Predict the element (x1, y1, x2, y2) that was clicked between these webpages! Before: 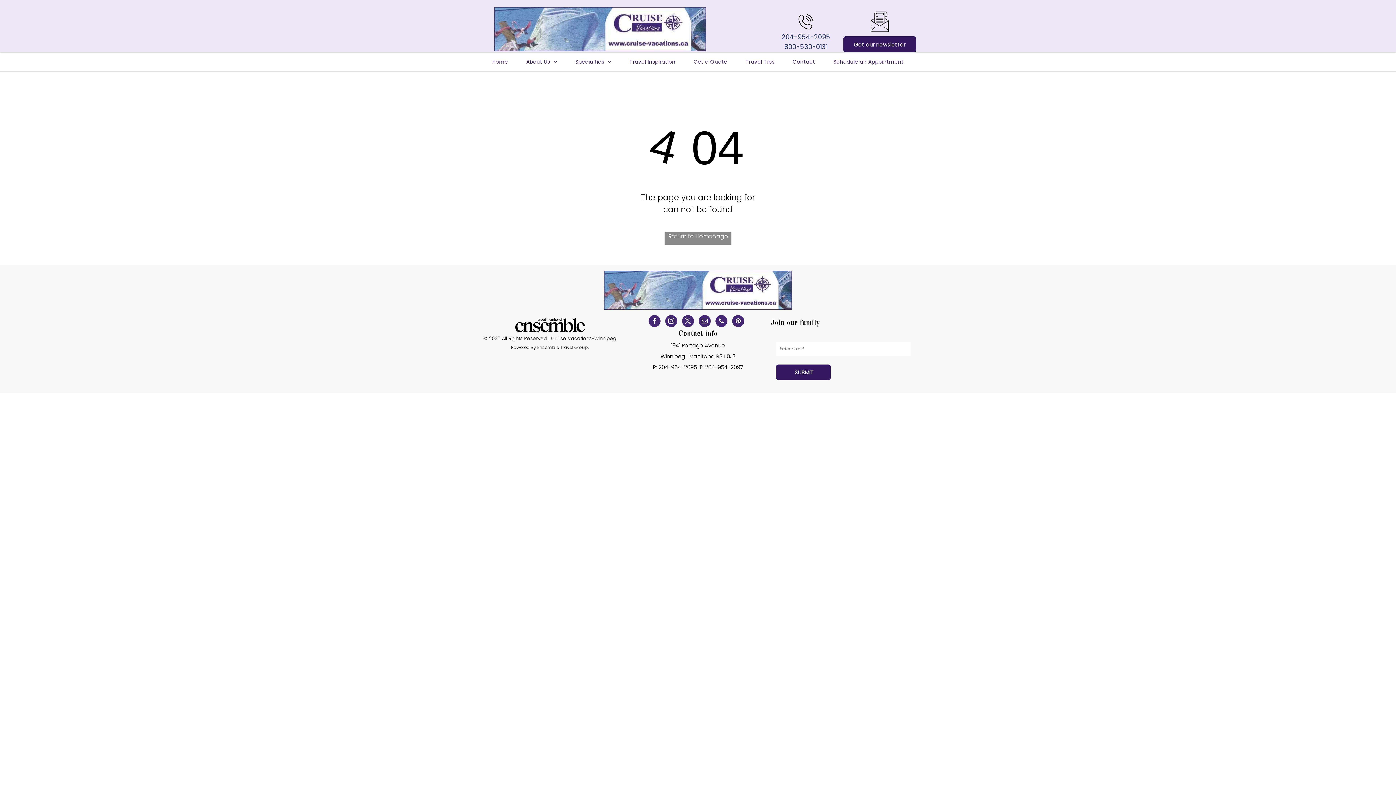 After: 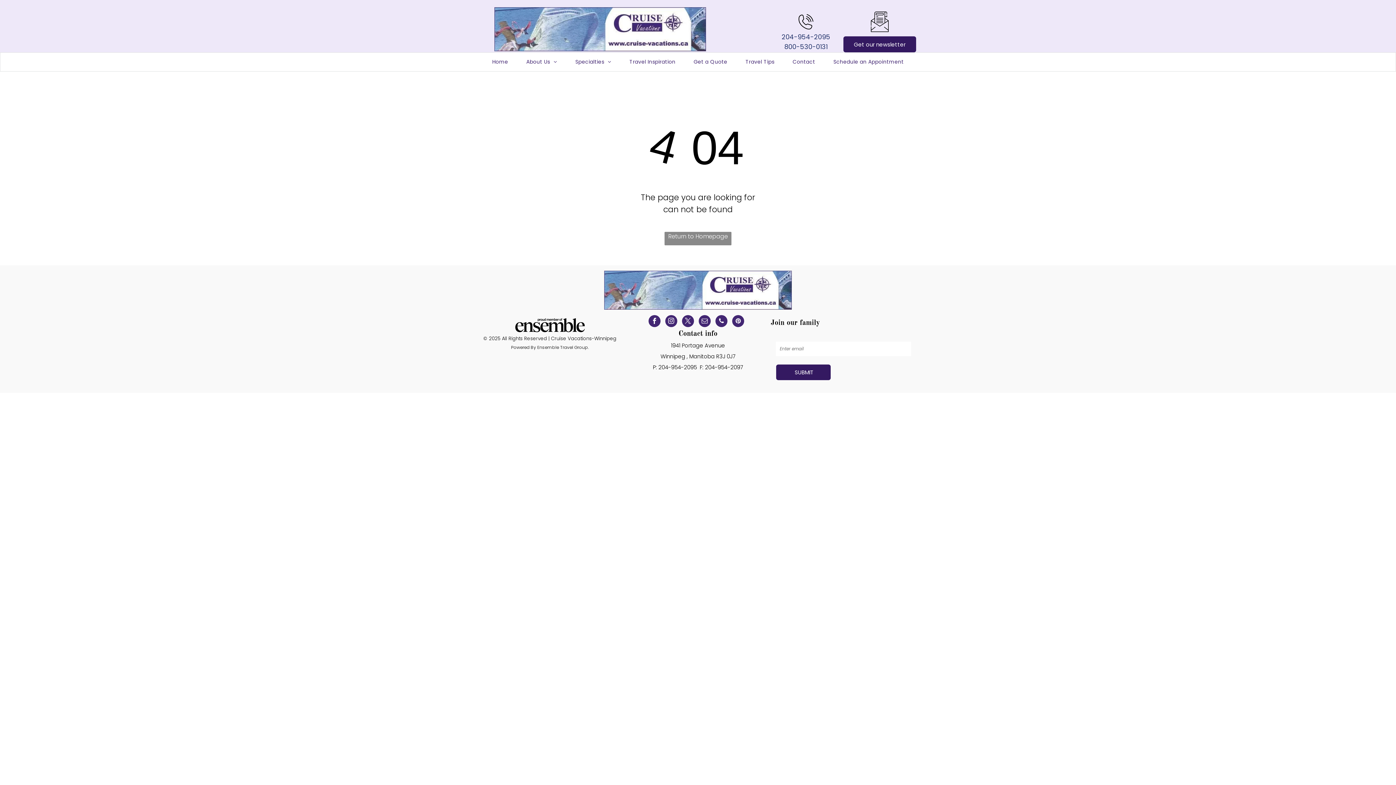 Action: bbox: (784, 42, 827, 51) label: 800-530-0131